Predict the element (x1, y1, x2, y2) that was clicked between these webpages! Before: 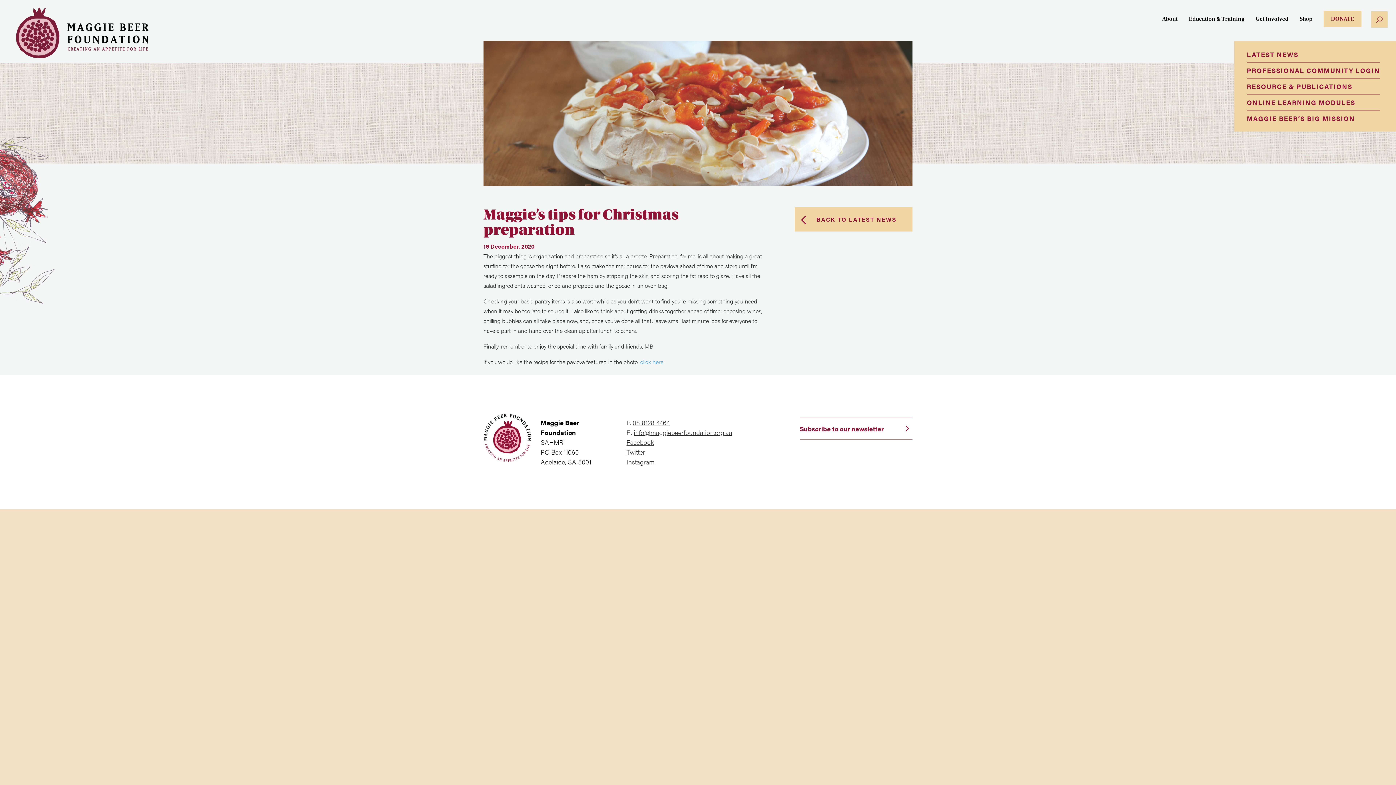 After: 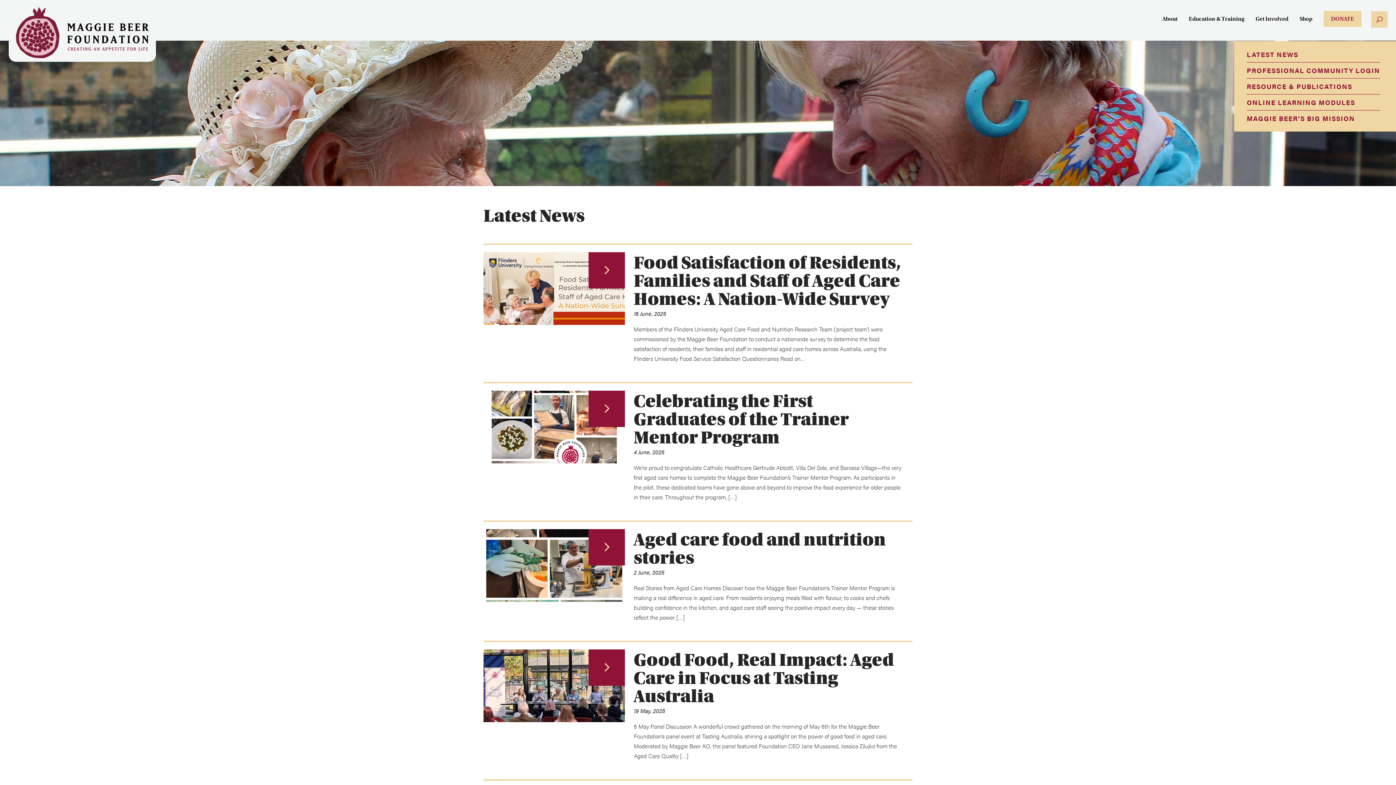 Action: bbox: (794, 207, 912, 231) label: BACK TO LATEST NEWS